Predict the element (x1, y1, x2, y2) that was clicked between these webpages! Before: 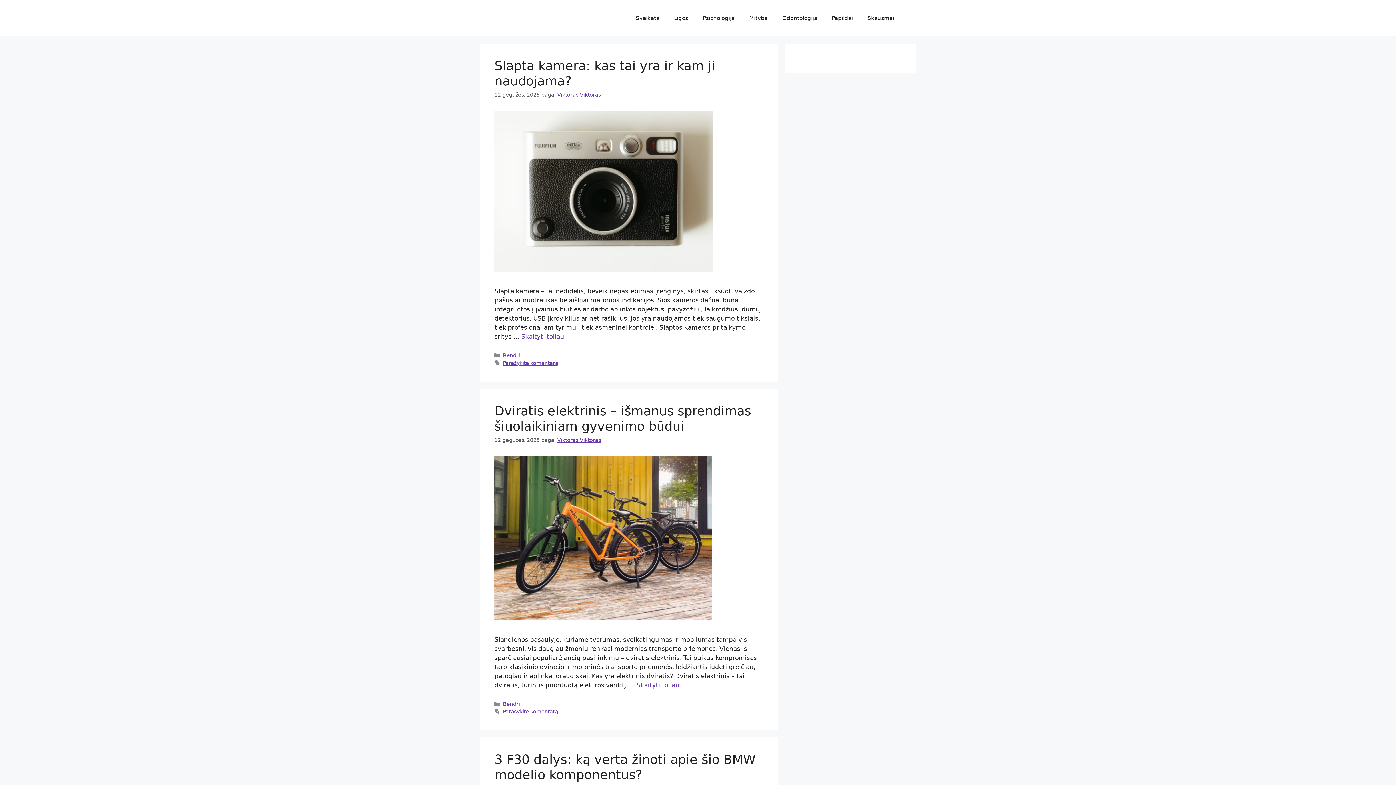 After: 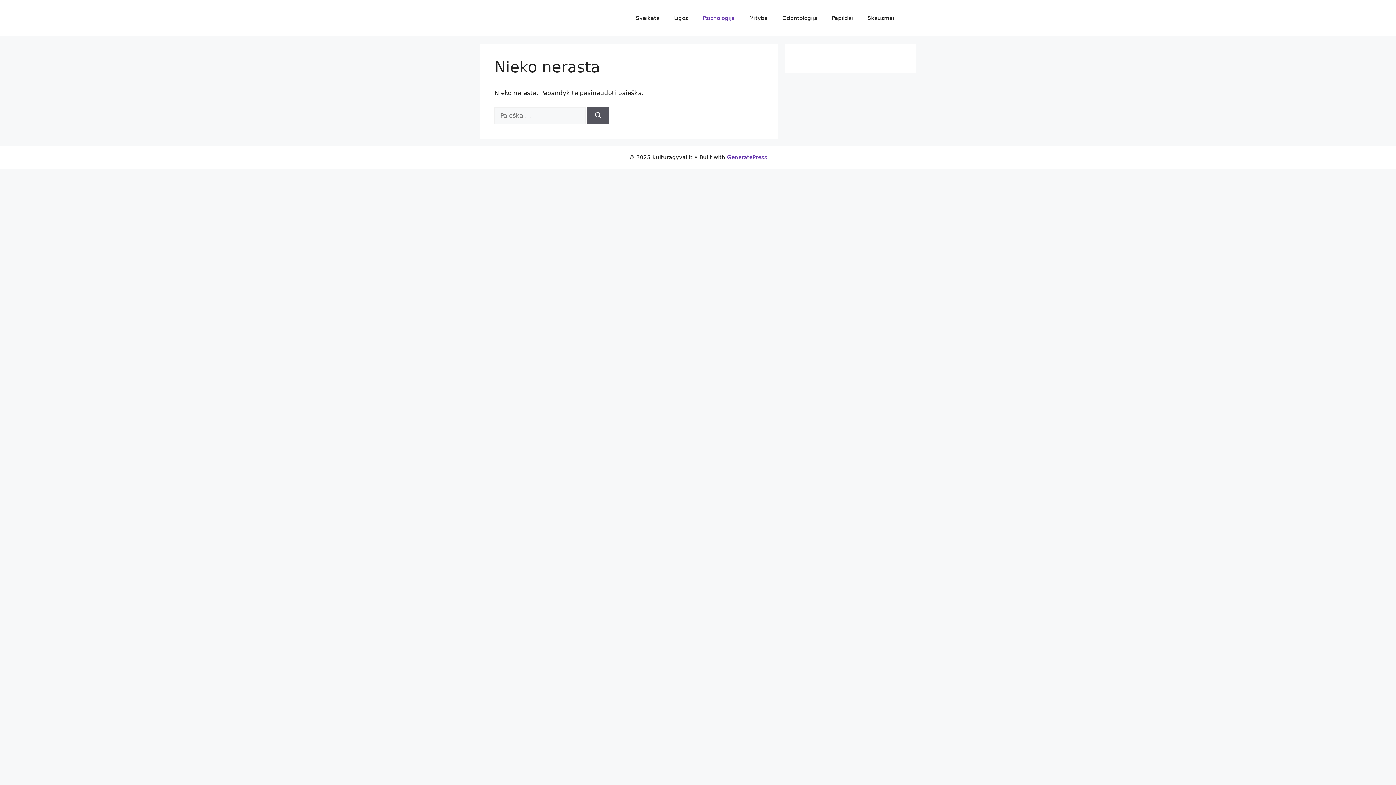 Action: label: Psichologija bbox: (695, 7, 742, 29)